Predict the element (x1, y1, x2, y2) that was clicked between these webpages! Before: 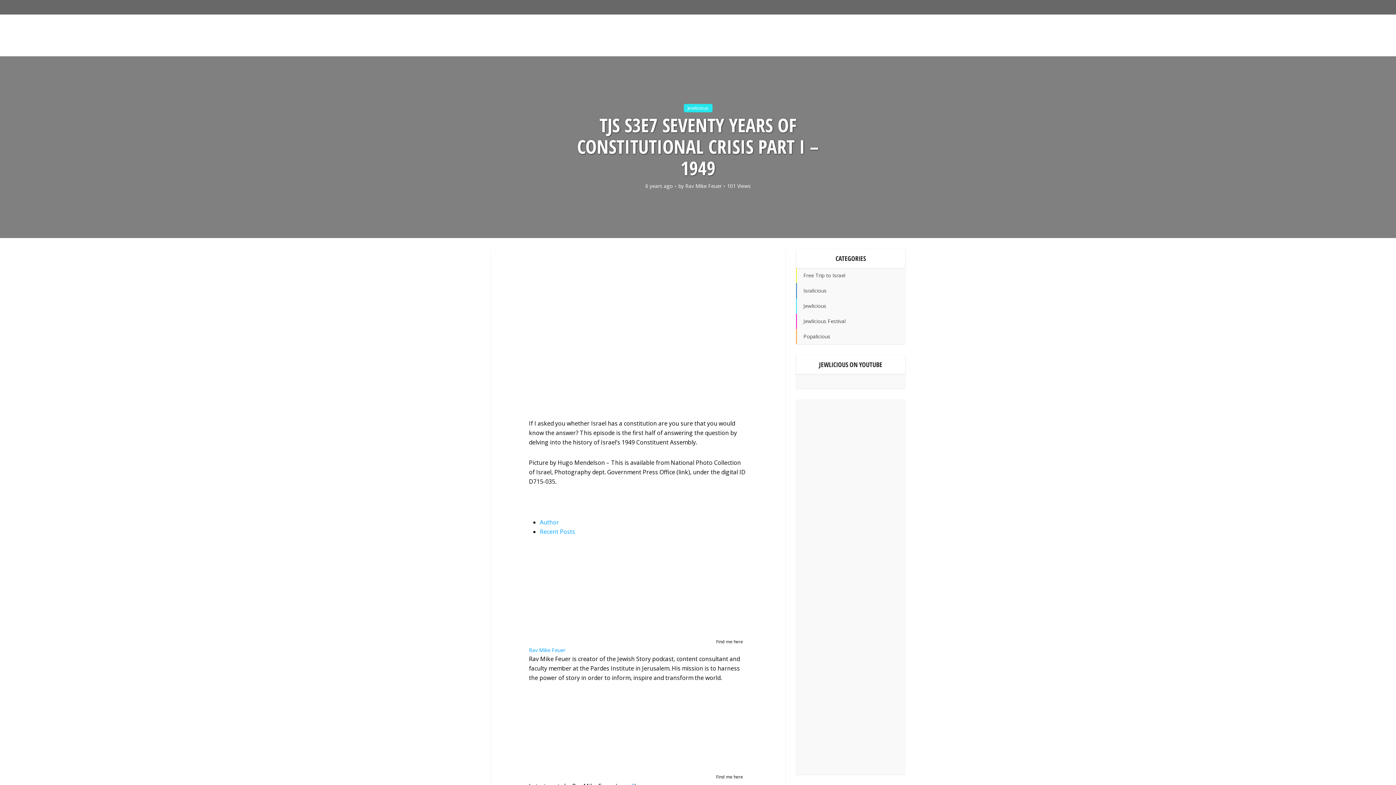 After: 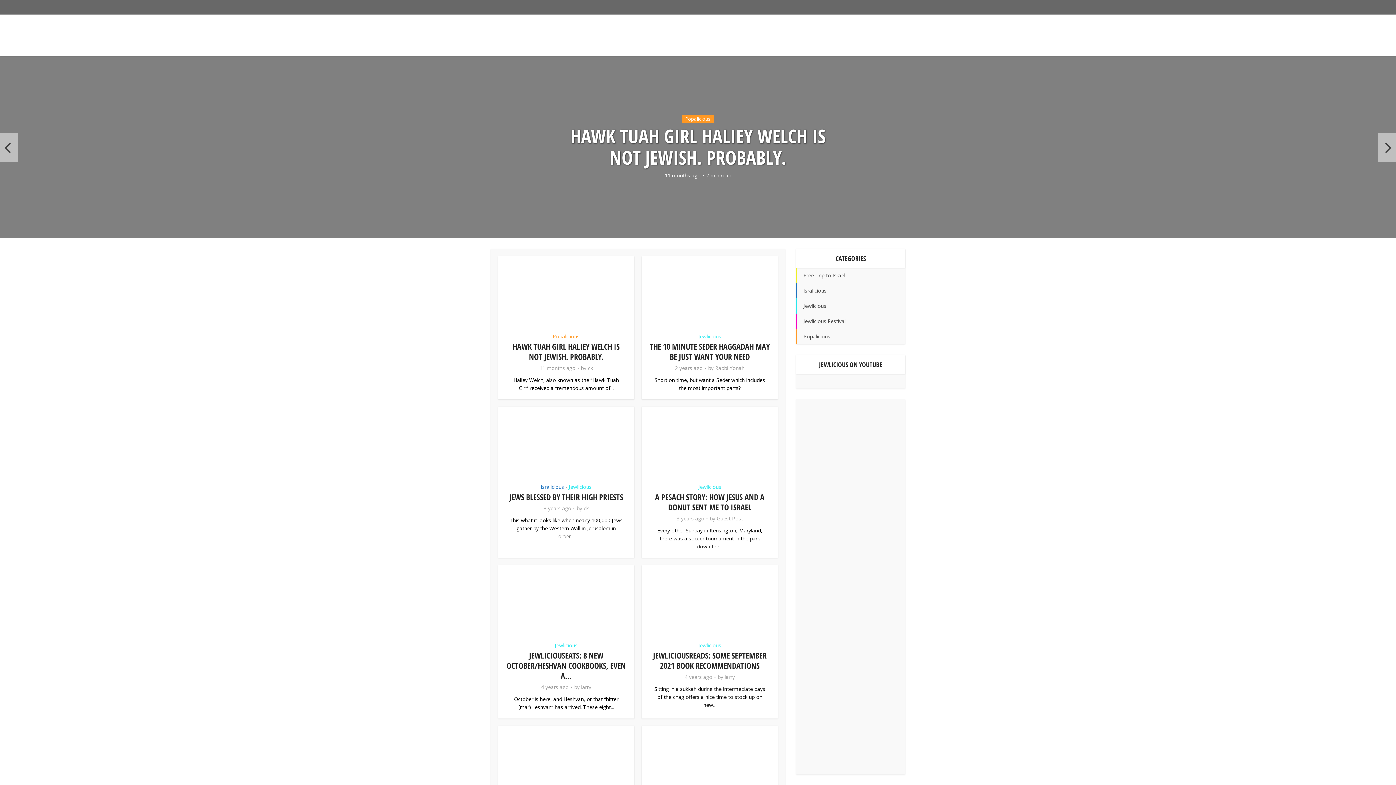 Action: bbox: (490, 14, 624, 53)